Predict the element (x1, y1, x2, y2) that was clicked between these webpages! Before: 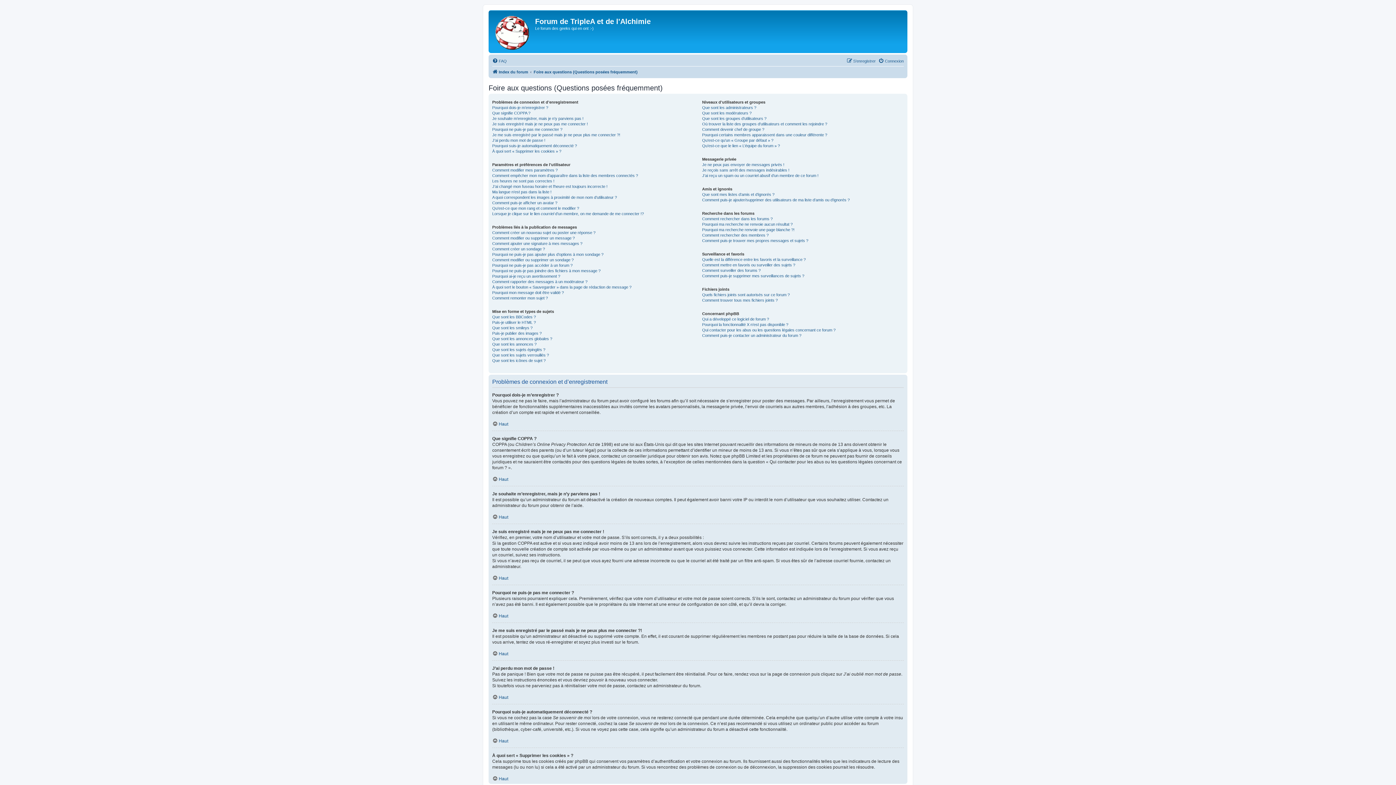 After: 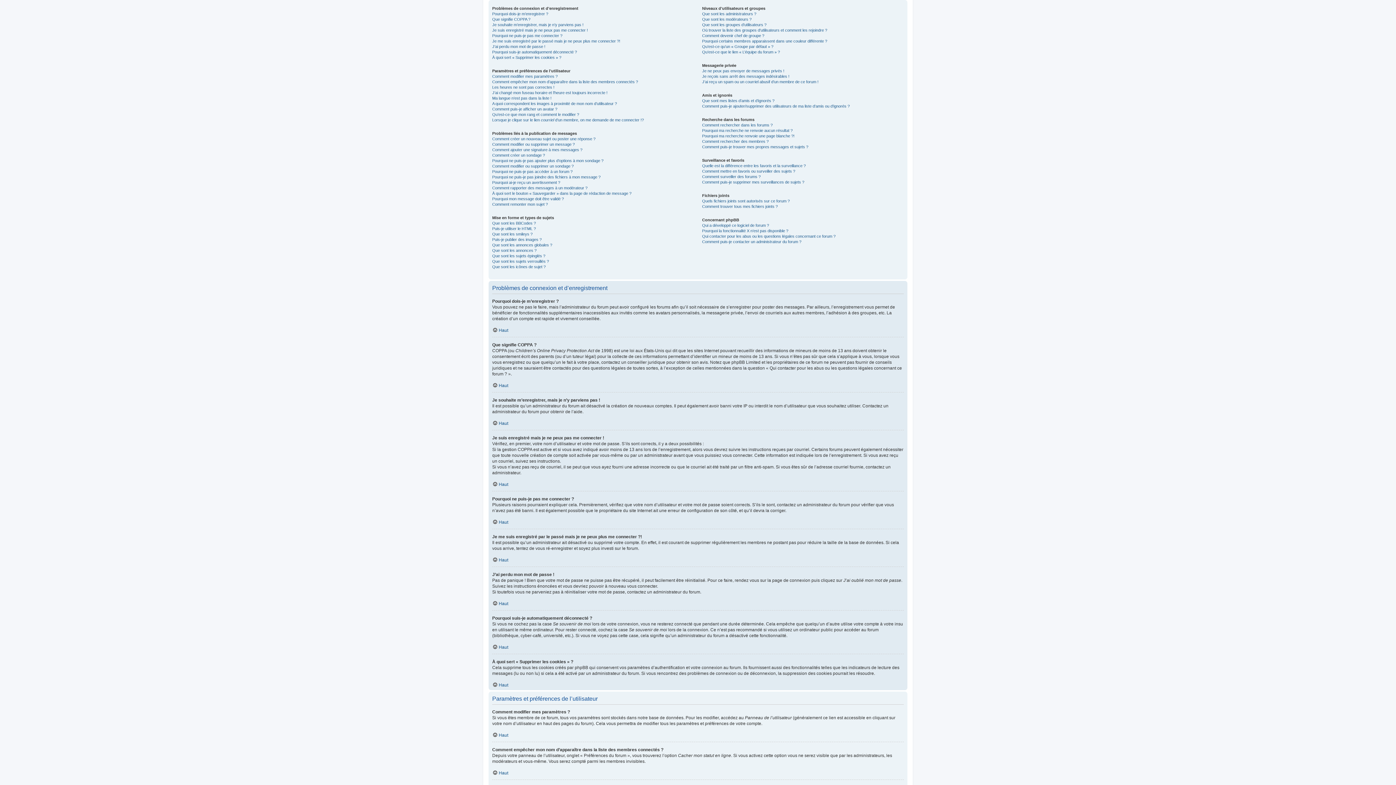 Action: label: Haut bbox: (492, 776, 508, 781)